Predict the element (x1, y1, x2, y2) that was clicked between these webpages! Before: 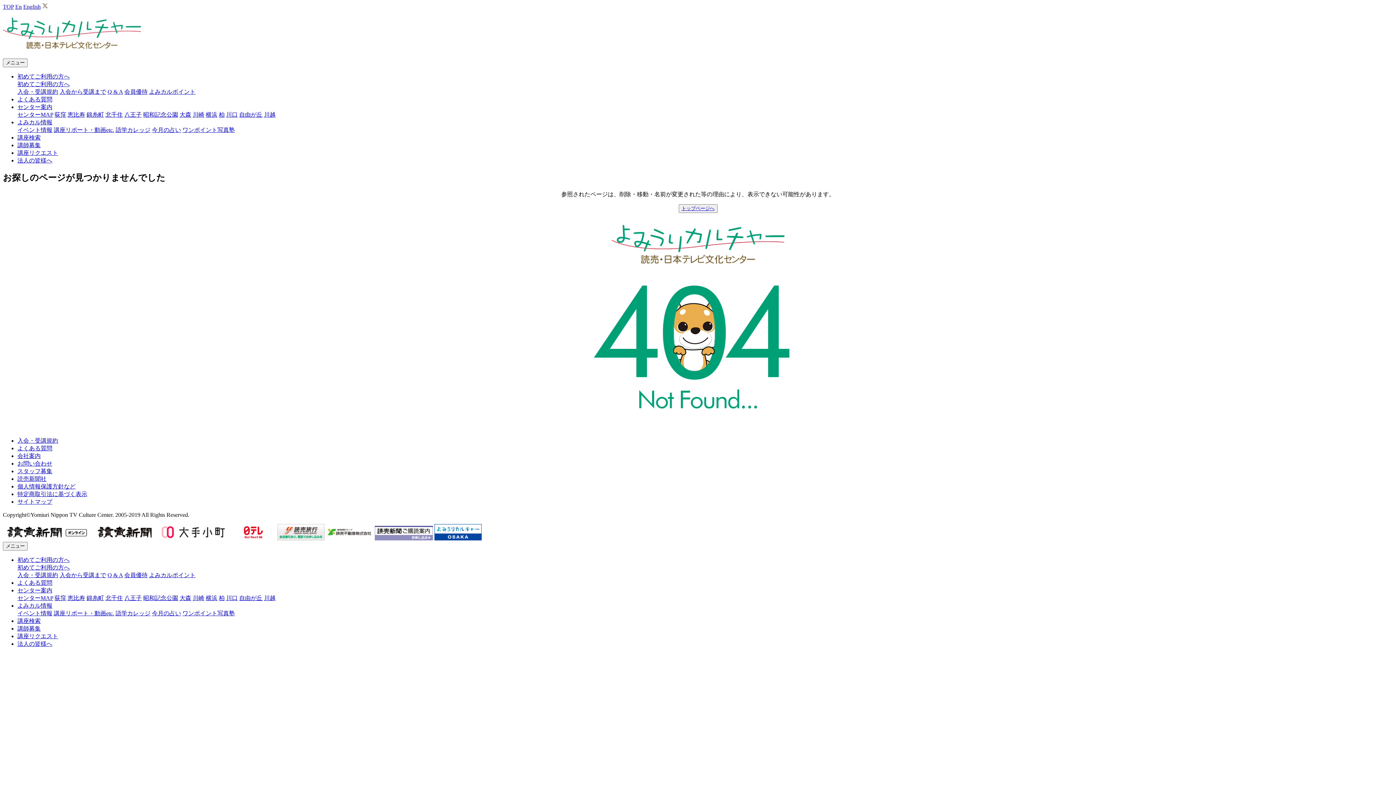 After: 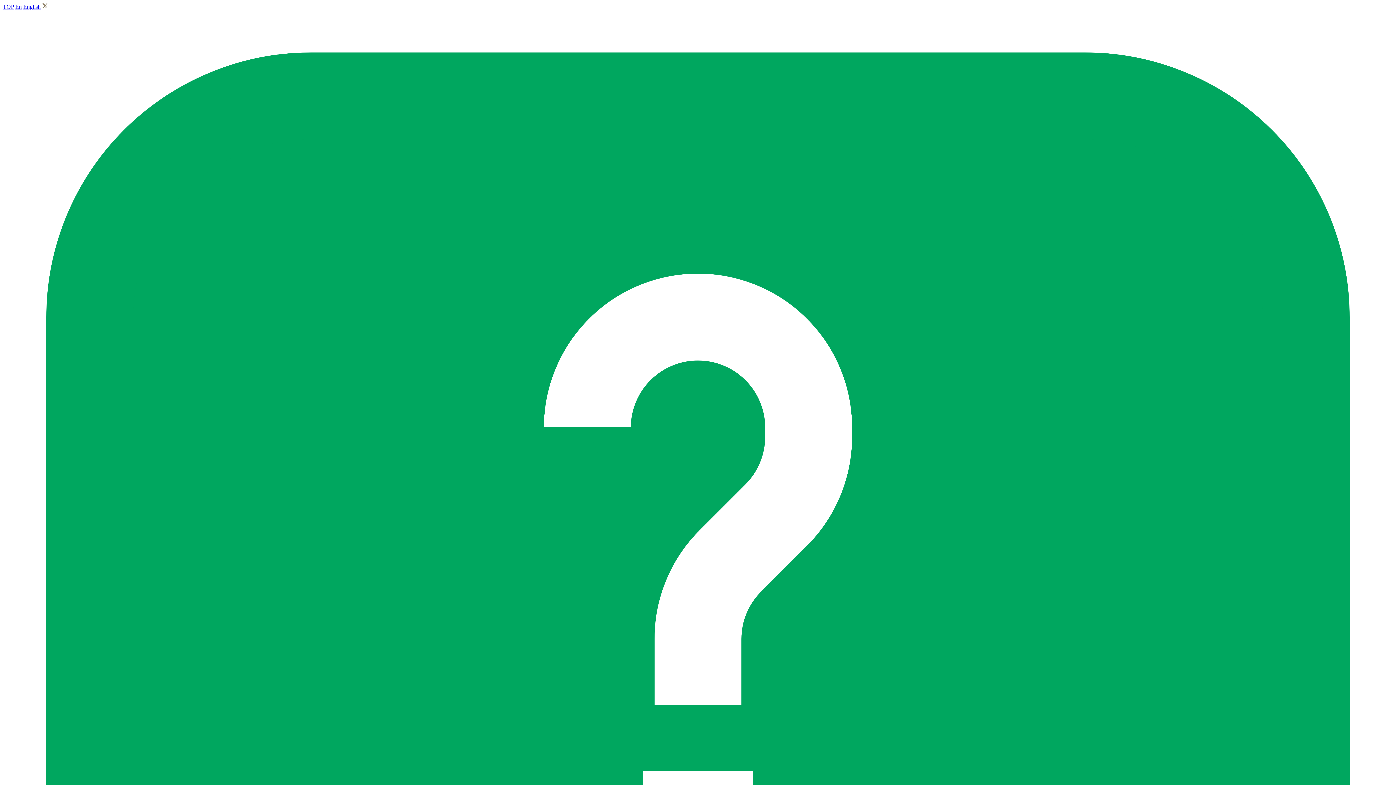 Action: bbox: (23, 3, 40, 9) label: English